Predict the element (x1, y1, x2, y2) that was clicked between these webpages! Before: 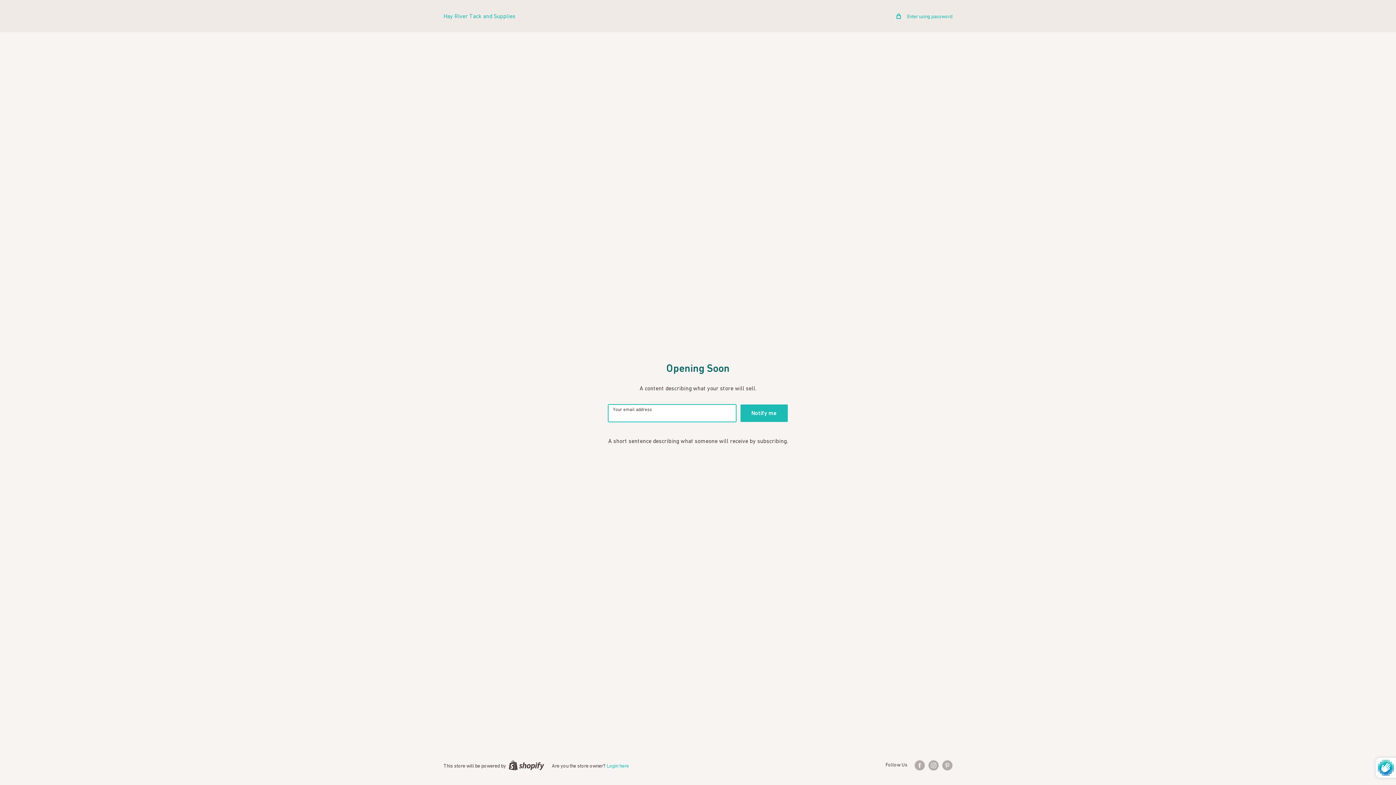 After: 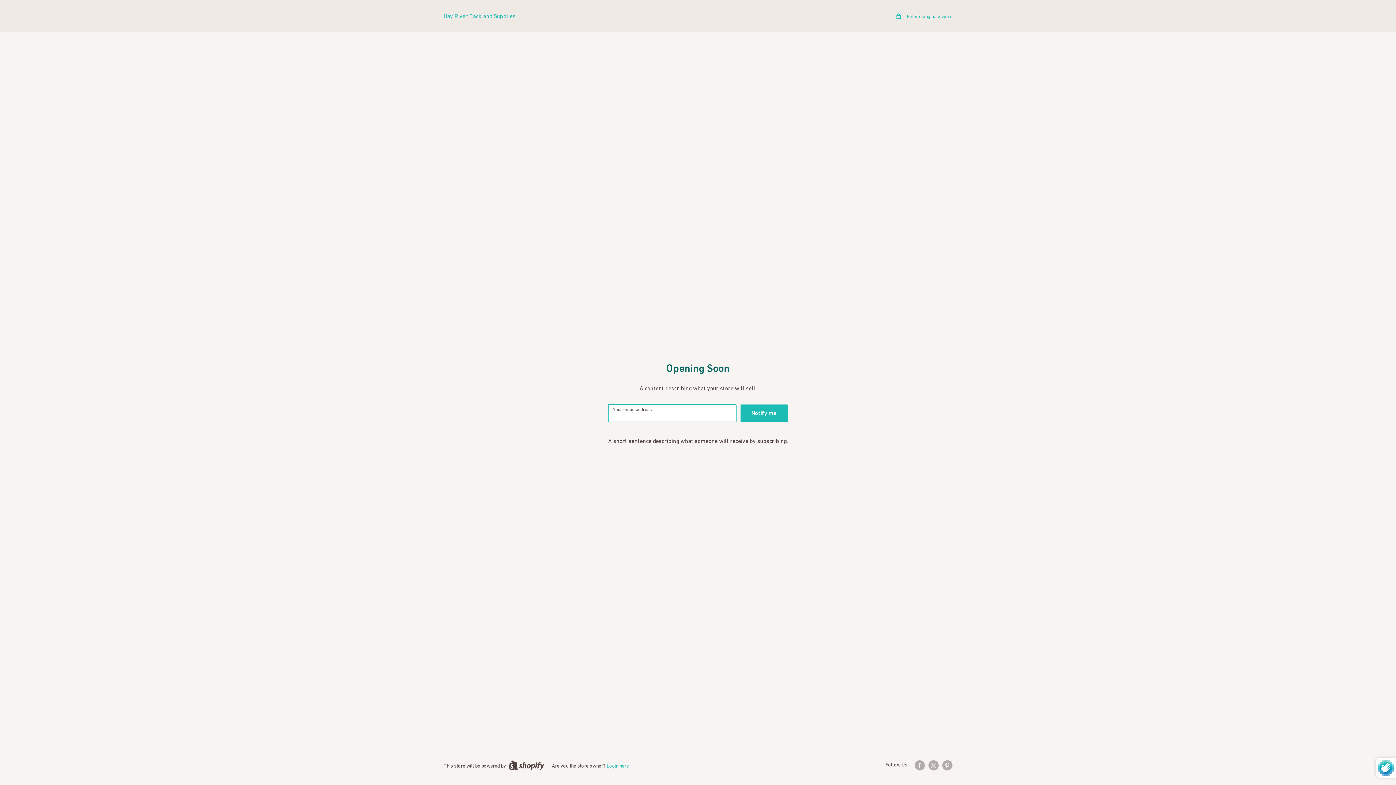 Action: bbox: (443, 10, 515, 21) label: Hay River Tack and Supplies